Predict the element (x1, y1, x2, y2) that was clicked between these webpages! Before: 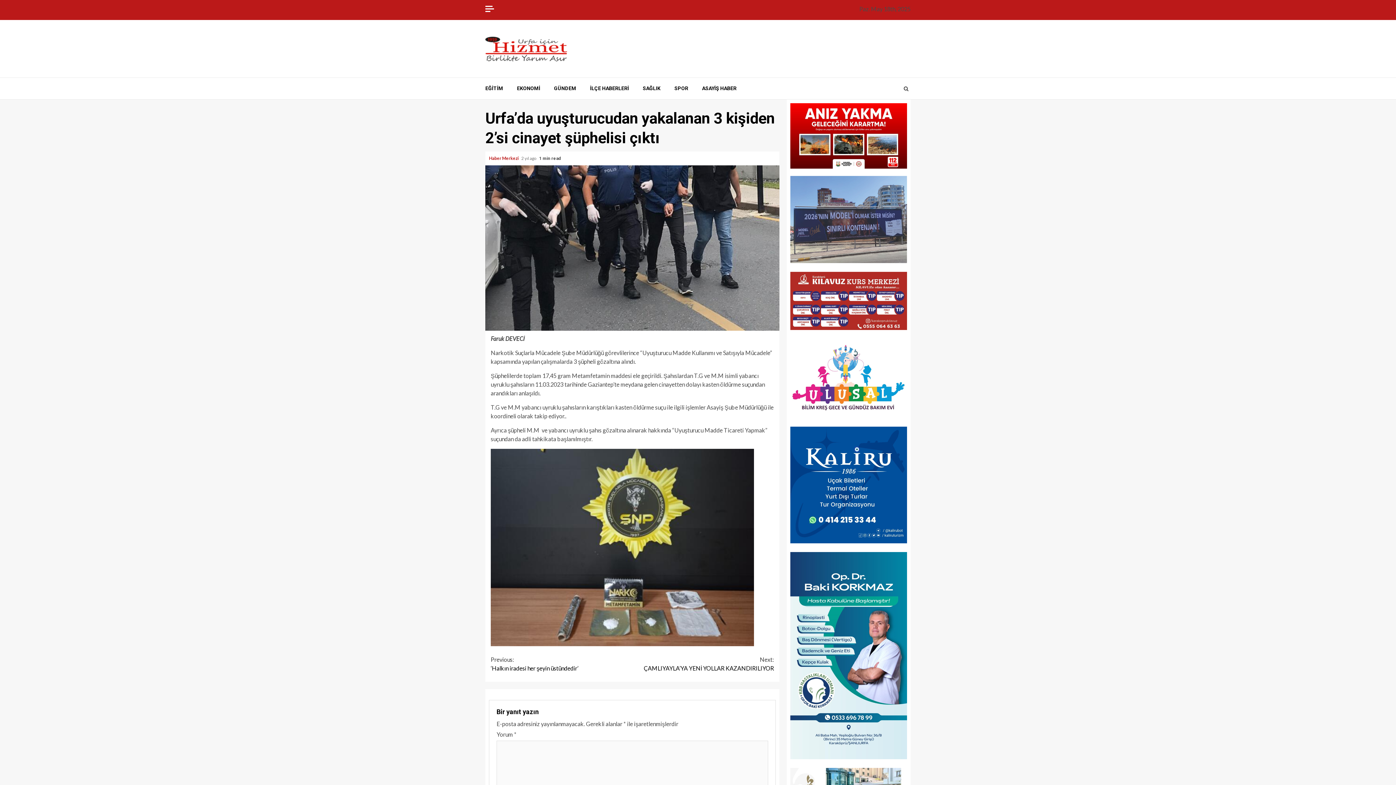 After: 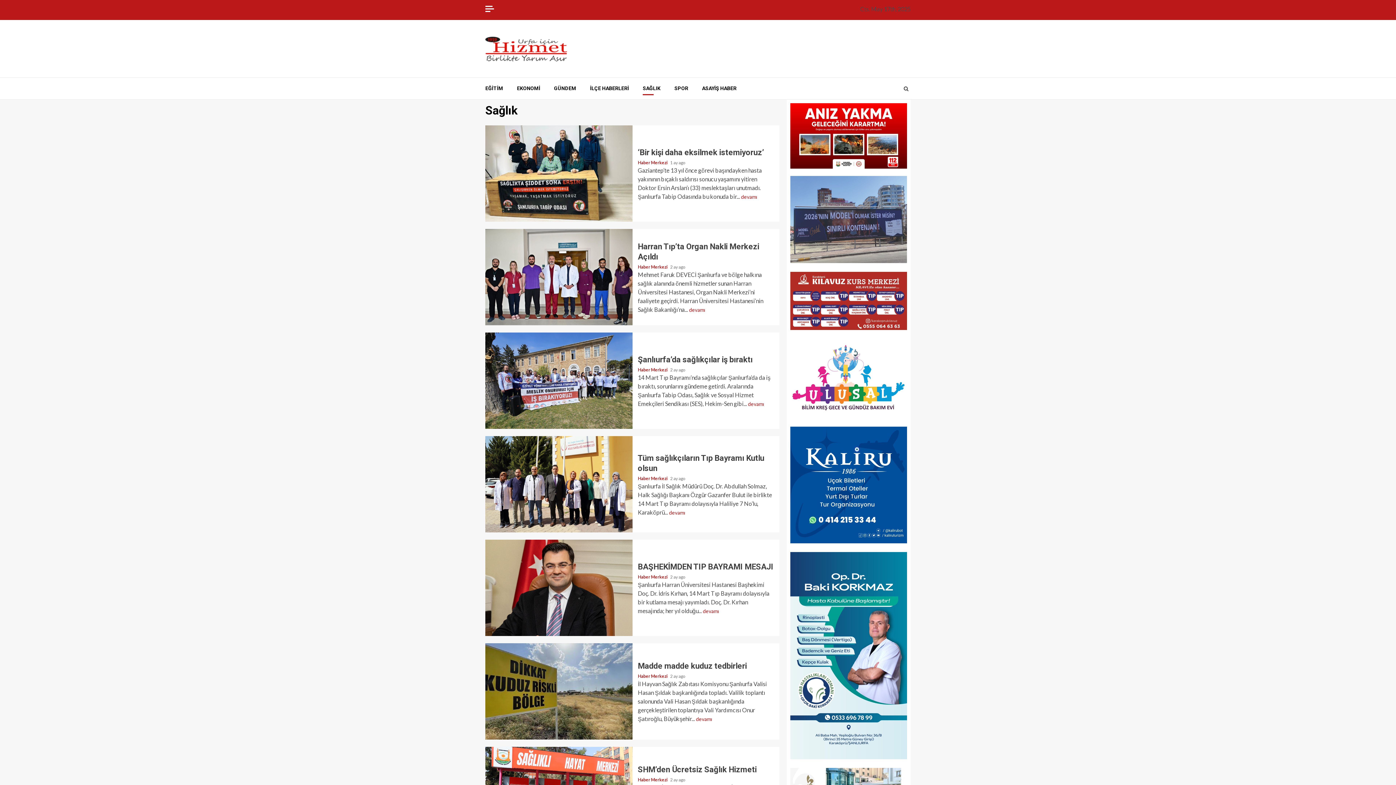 Action: label: SAĞLIK bbox: (642, 85, 660, 92)